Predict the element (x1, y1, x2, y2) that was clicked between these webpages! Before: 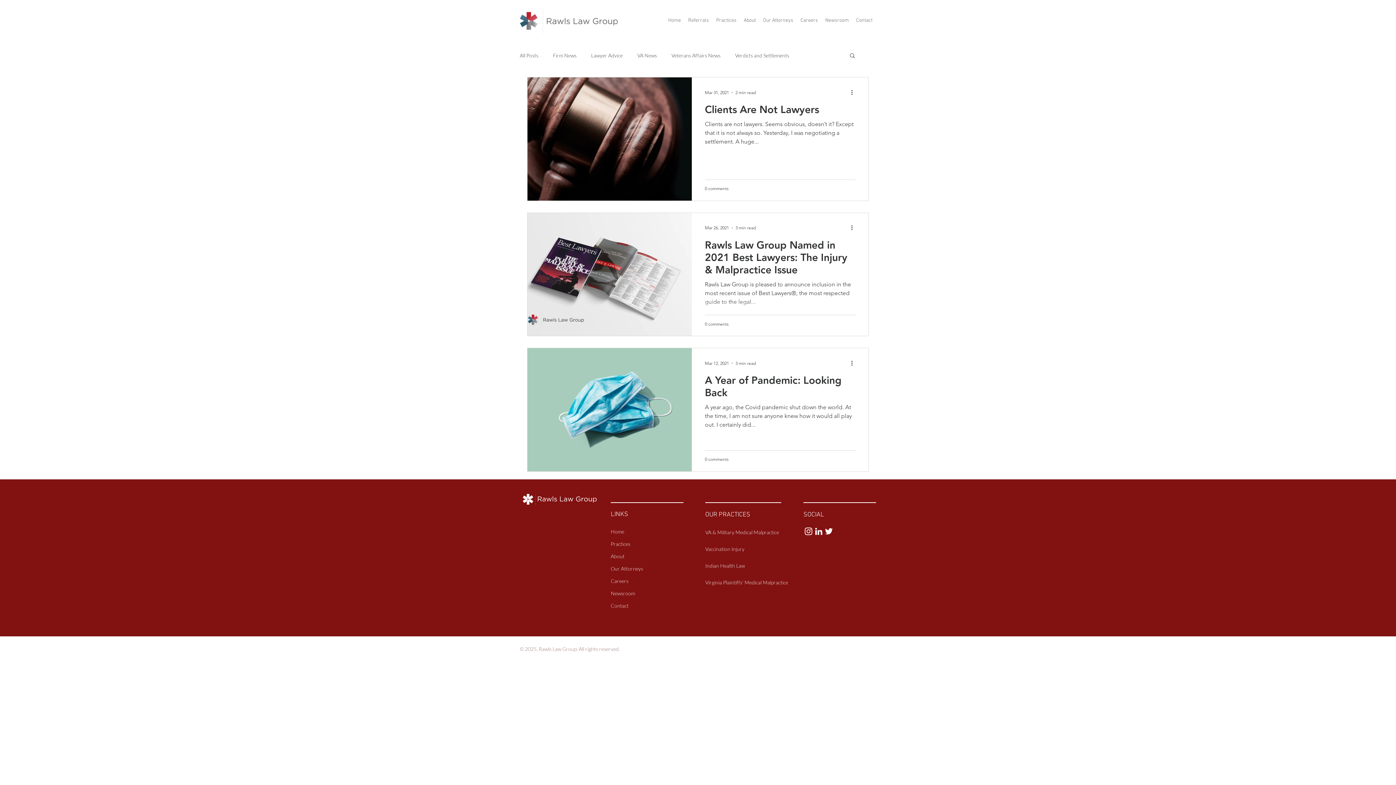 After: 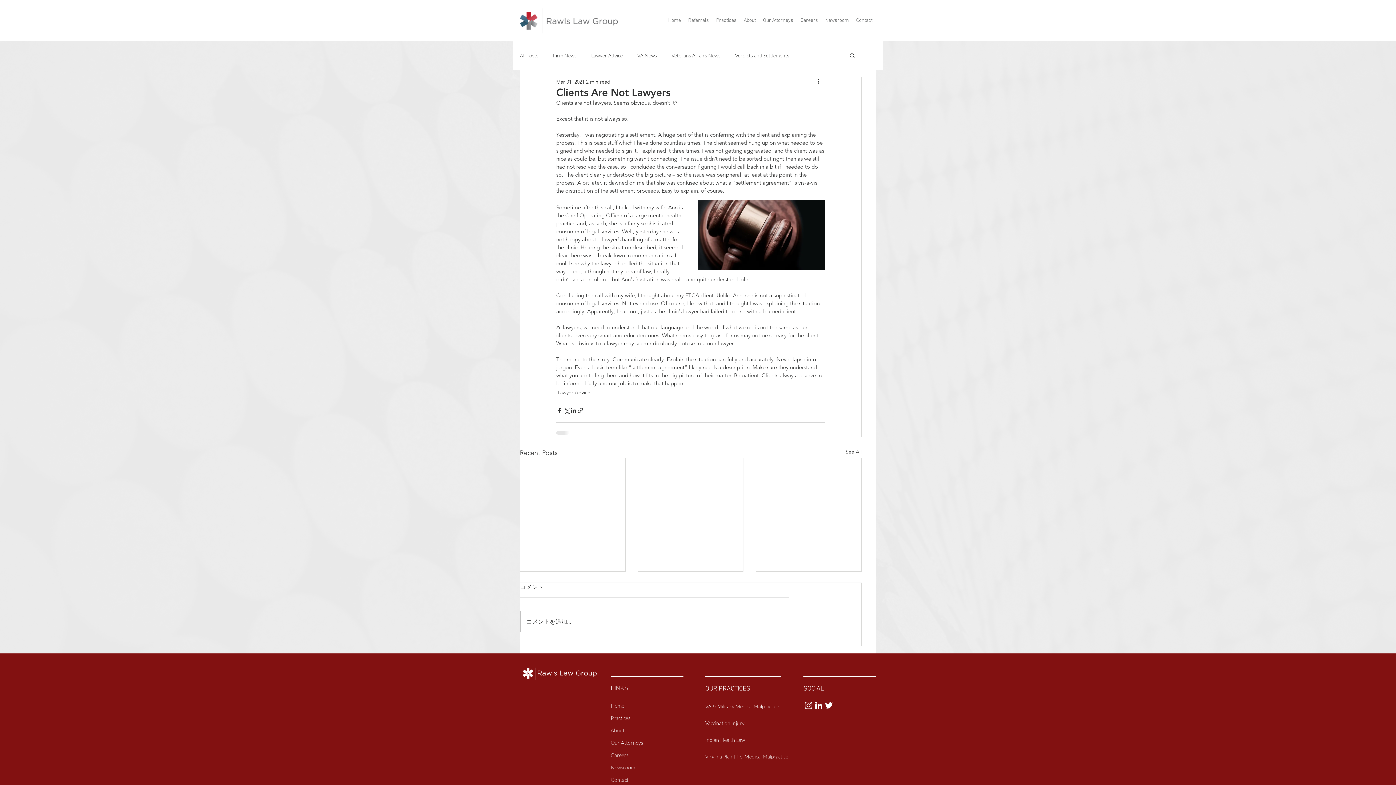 Action: bbox: (705, 102, 855, 120) label: Clients Are Not Lawyers